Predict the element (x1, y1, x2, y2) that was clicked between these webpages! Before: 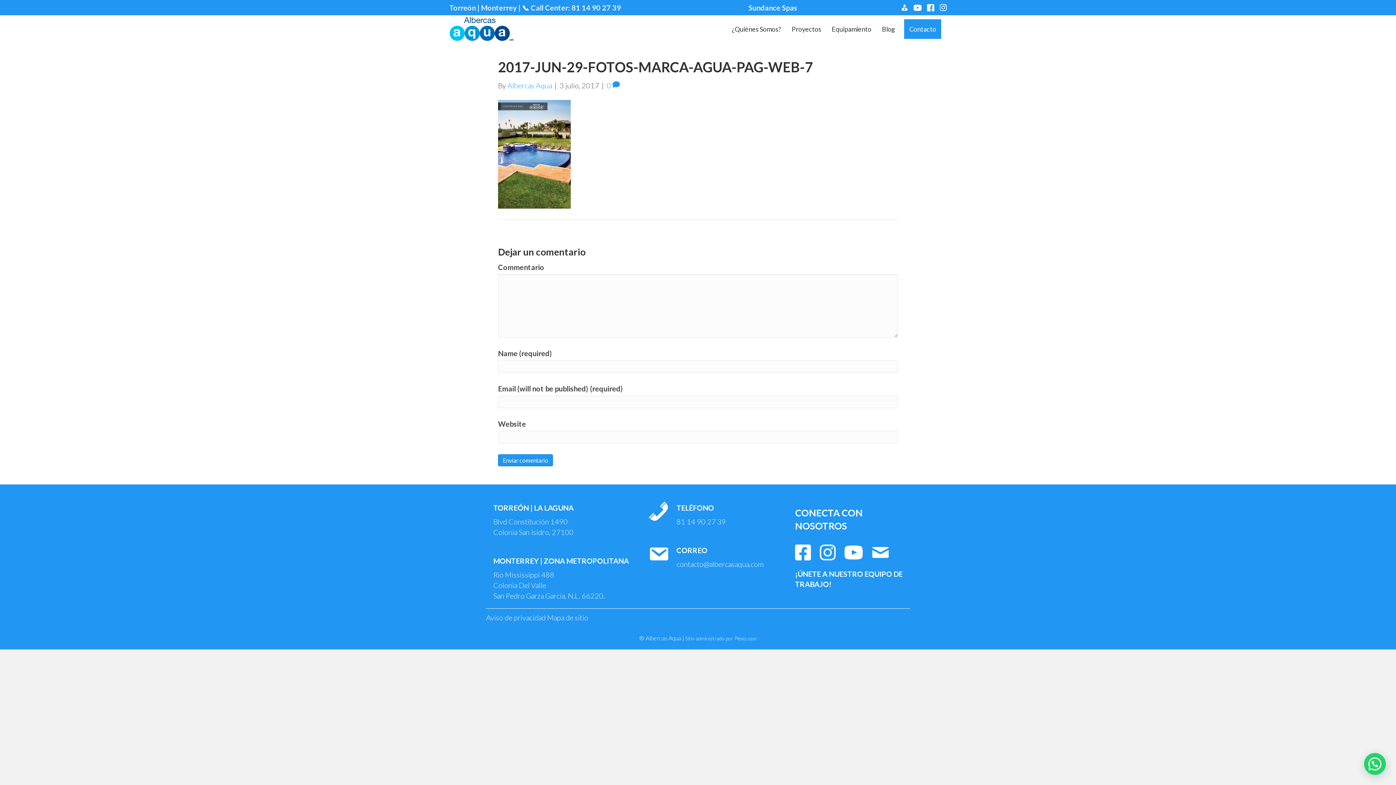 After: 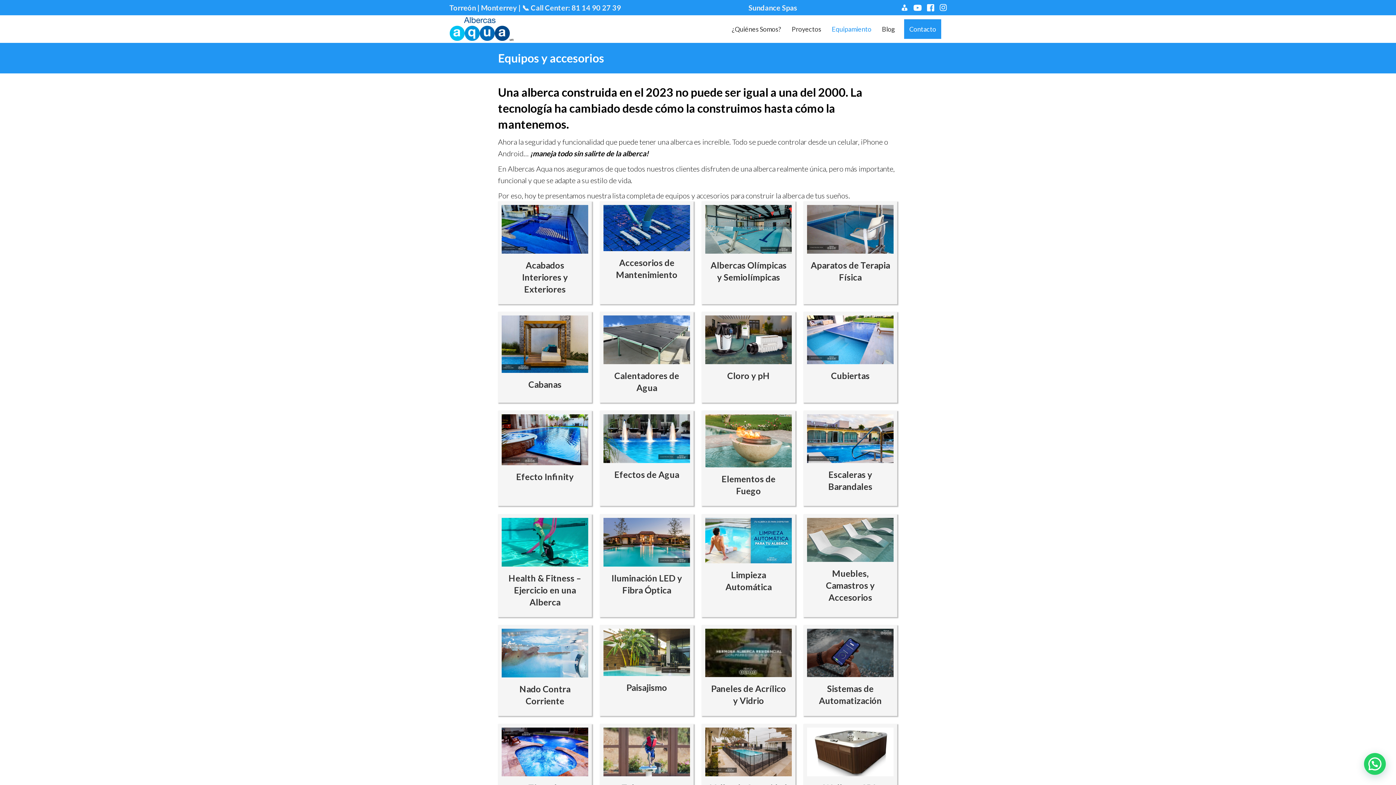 Action: bbox: (826, 19, 876, 38) label: Equipamiento